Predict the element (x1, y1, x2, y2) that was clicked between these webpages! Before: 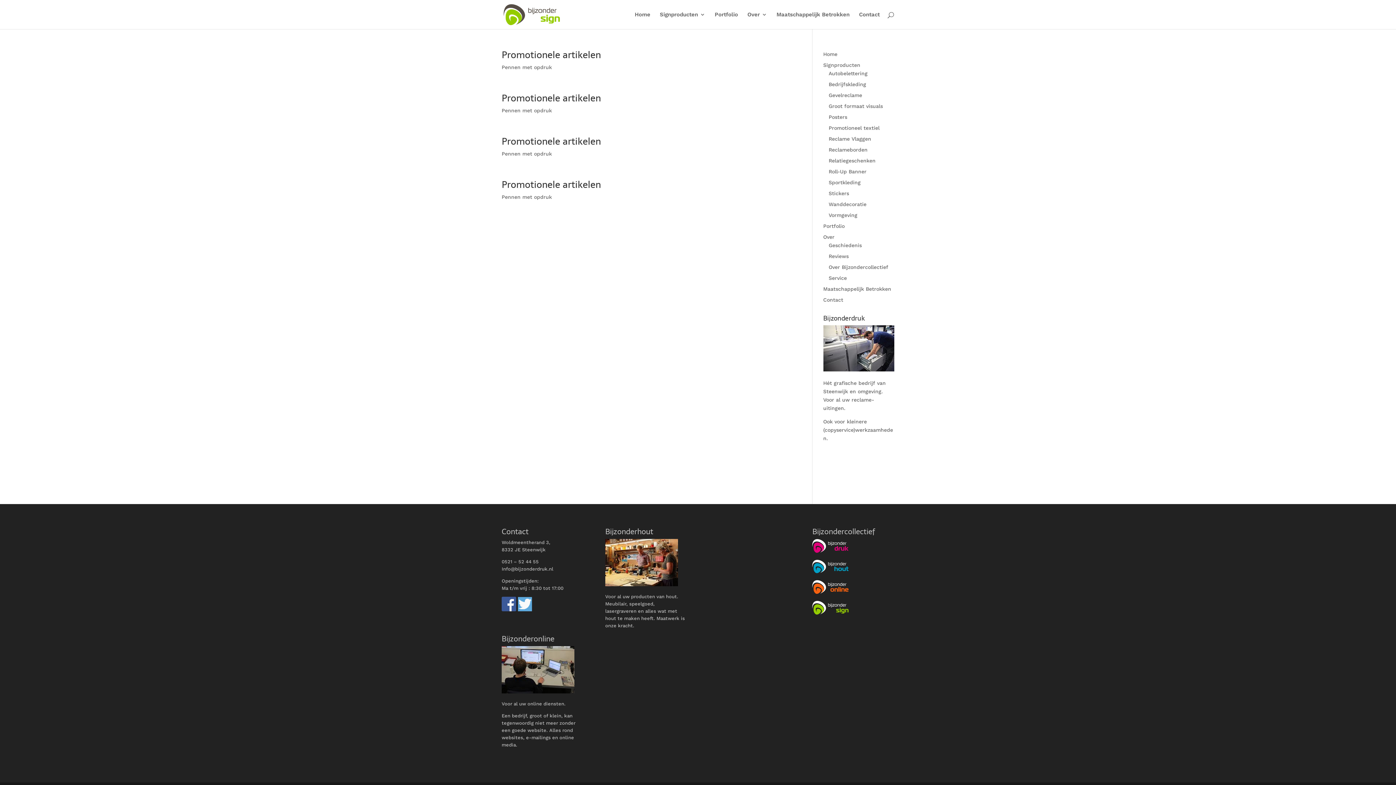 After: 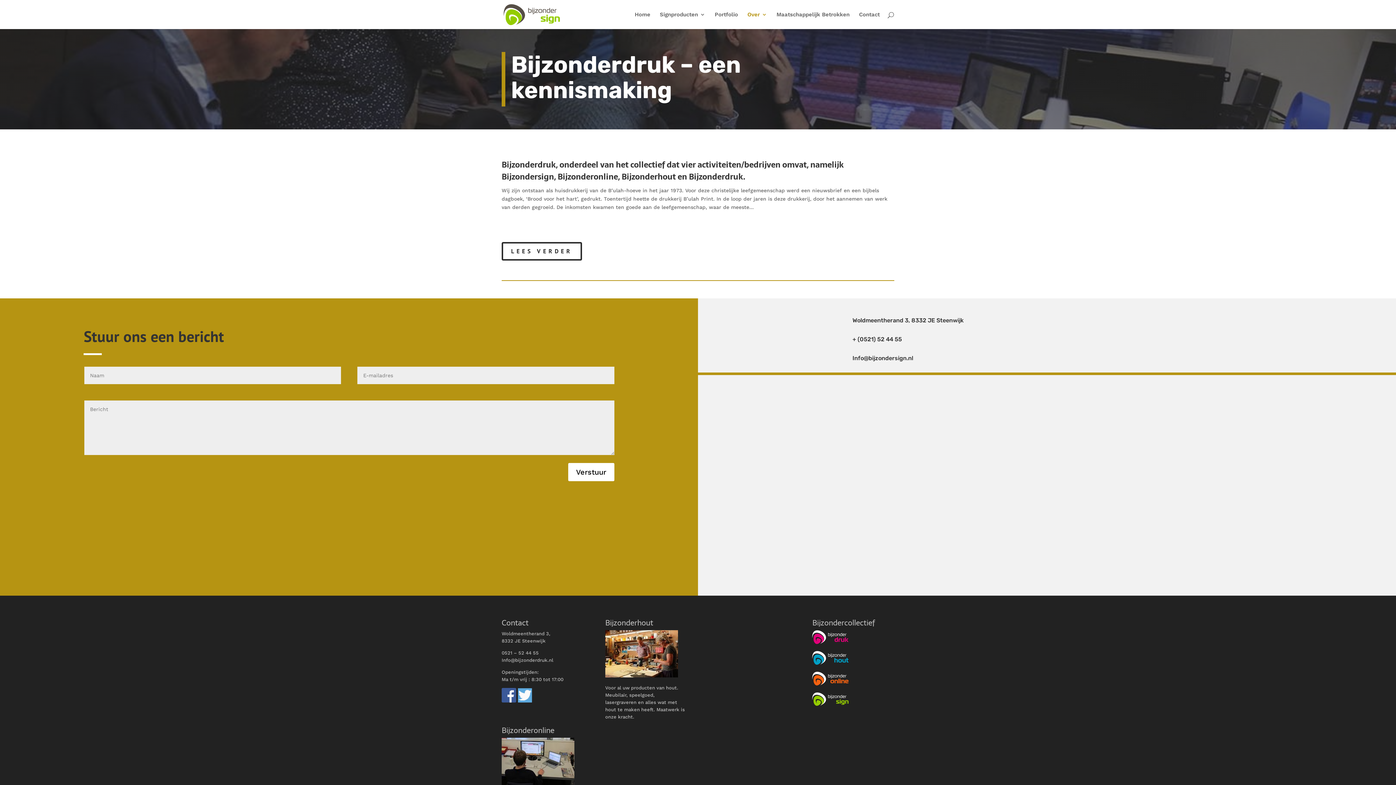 Action: label: Over bbox: (823, 234, 834, 240)